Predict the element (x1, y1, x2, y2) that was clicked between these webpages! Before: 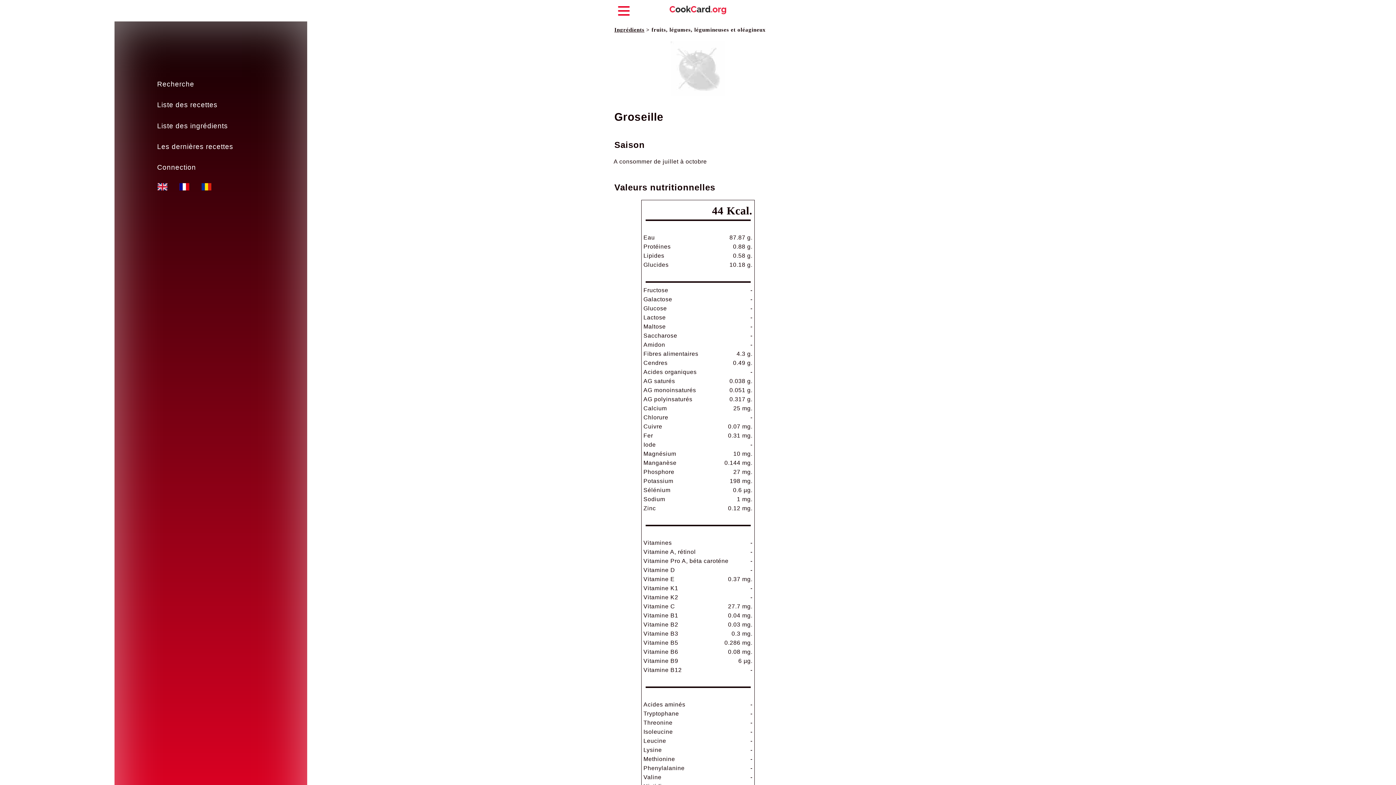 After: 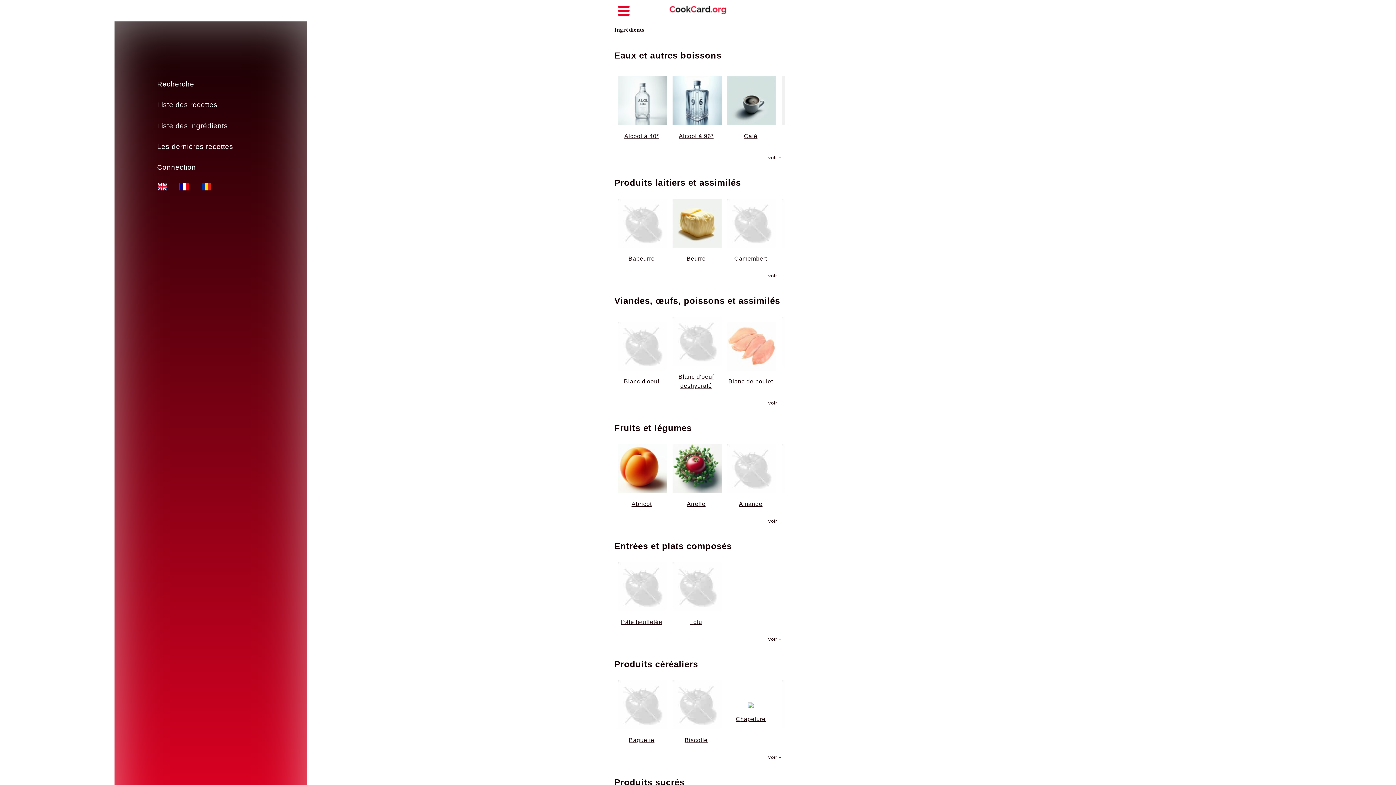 Action: bbox: (153, 118, 232, 133) label: Liste des ingrédients